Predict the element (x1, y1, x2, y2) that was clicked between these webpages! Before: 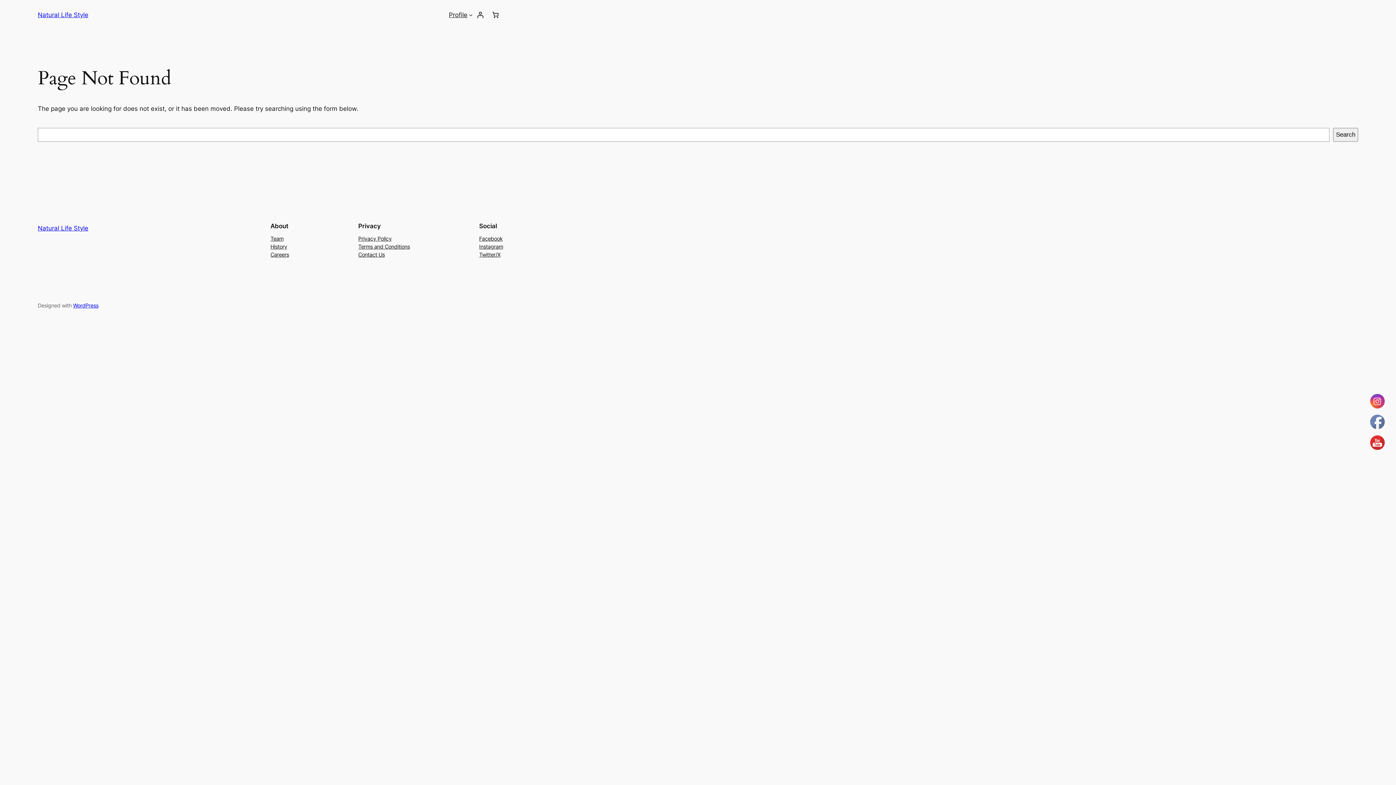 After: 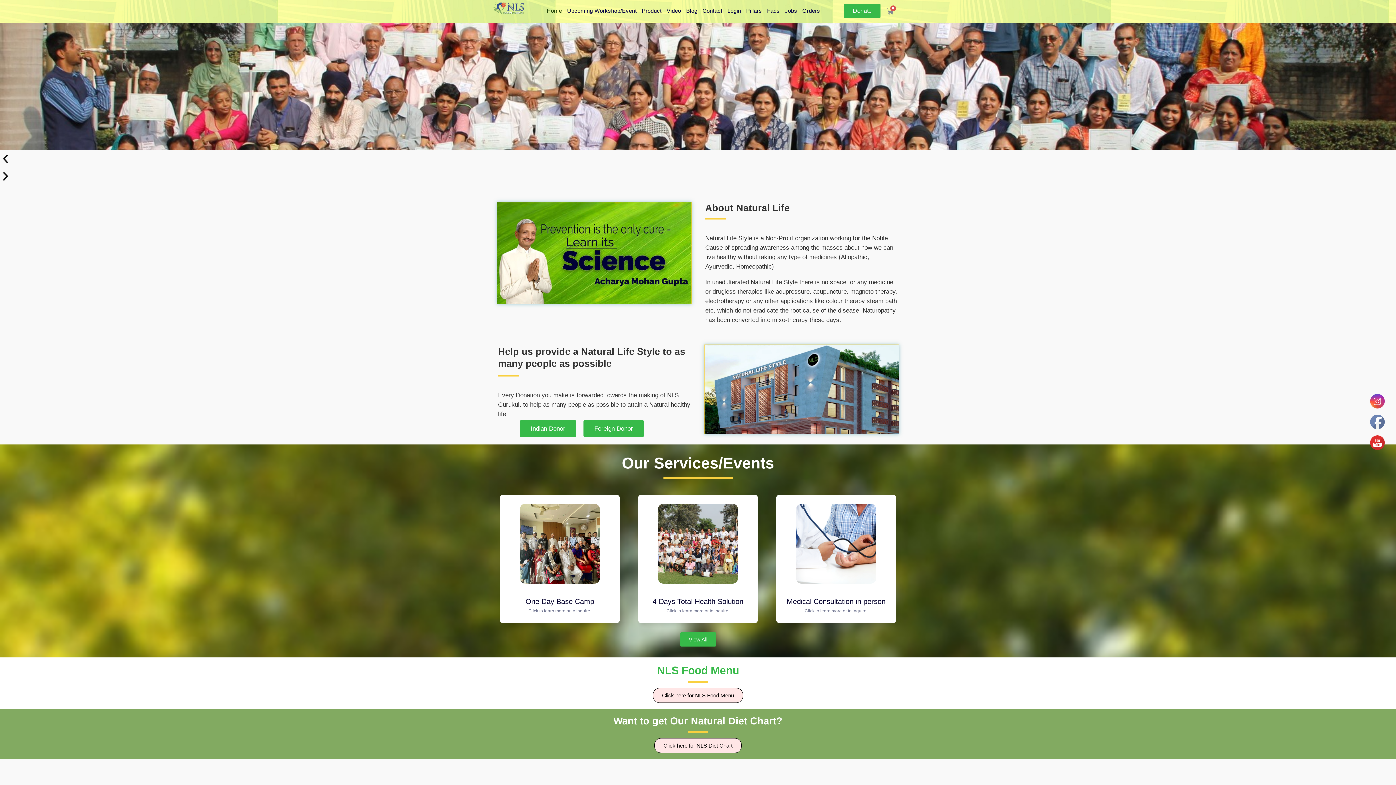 Action: bbox: (37, 11, 88, 18) label: Natural Life Style